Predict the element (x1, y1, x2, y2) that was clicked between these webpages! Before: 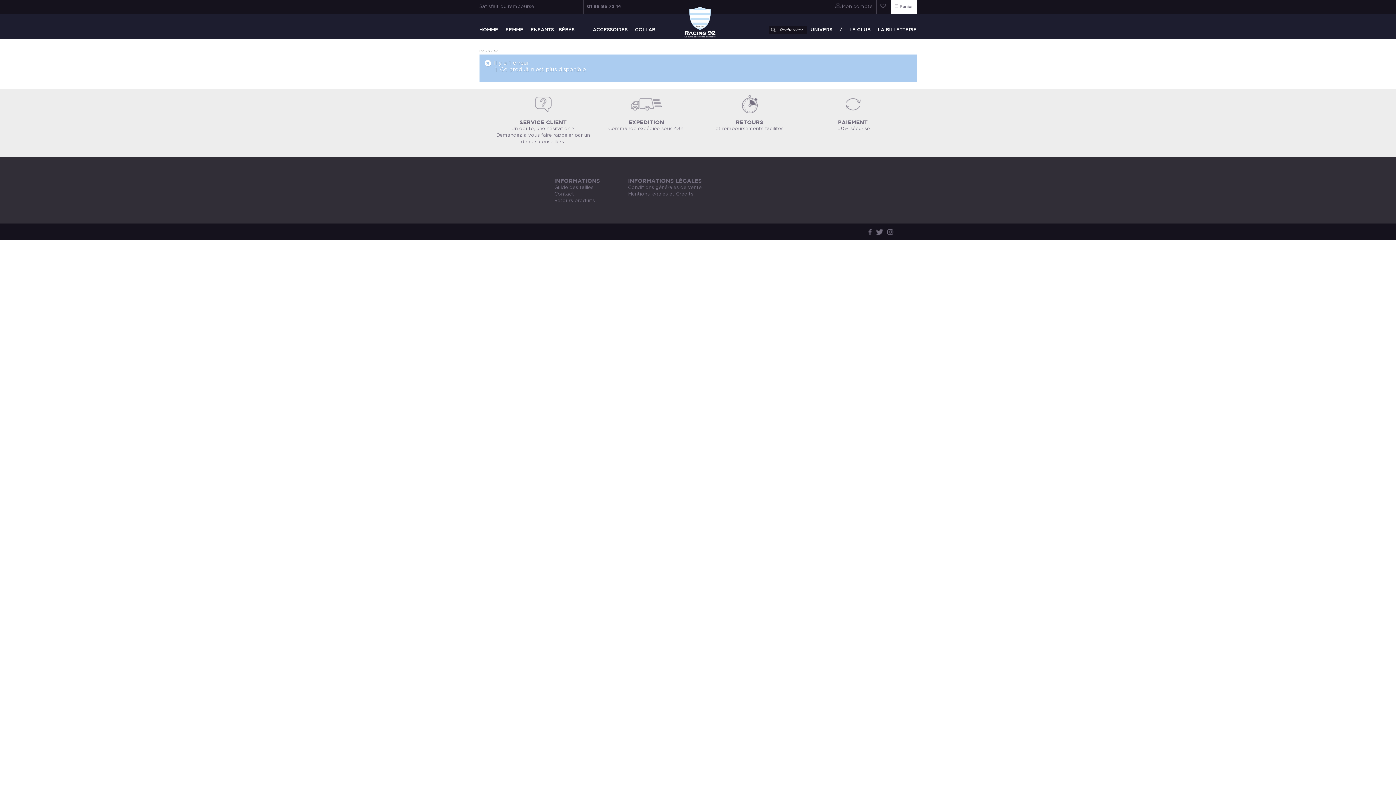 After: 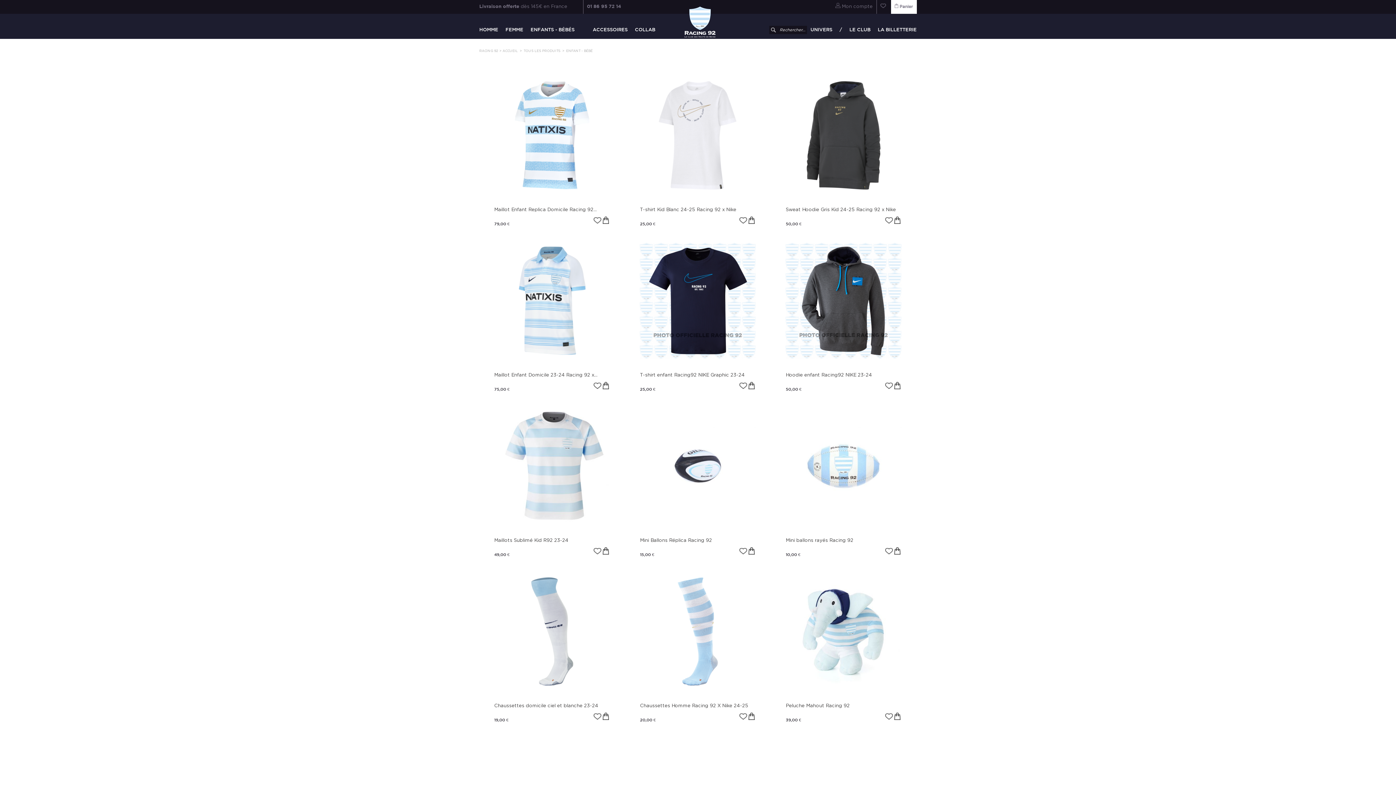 Action: bbox: (527, 25, 578, 38) label: ENFANTS - BÉBÉS